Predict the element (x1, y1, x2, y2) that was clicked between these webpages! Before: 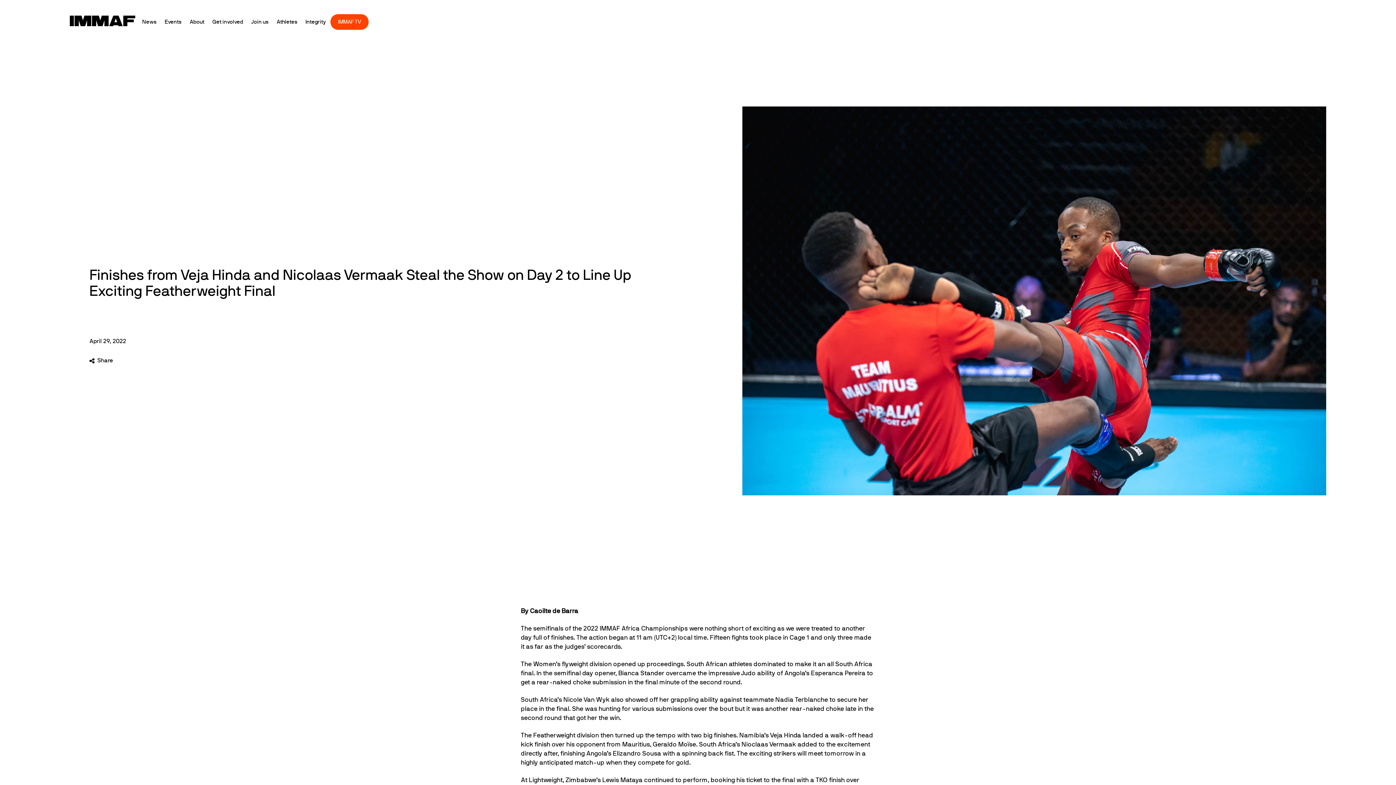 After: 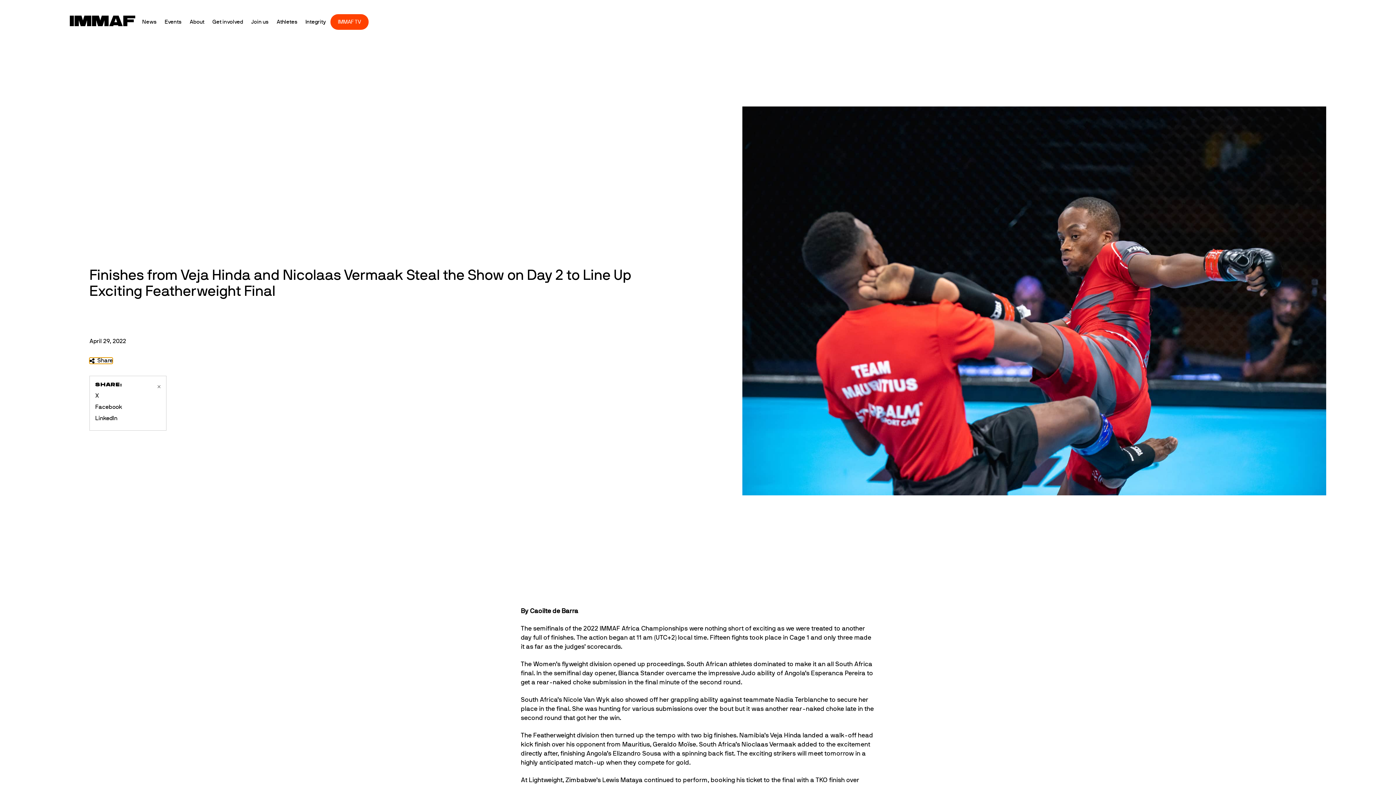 Action: bbox: (89, 357, 112, 364) label: Share